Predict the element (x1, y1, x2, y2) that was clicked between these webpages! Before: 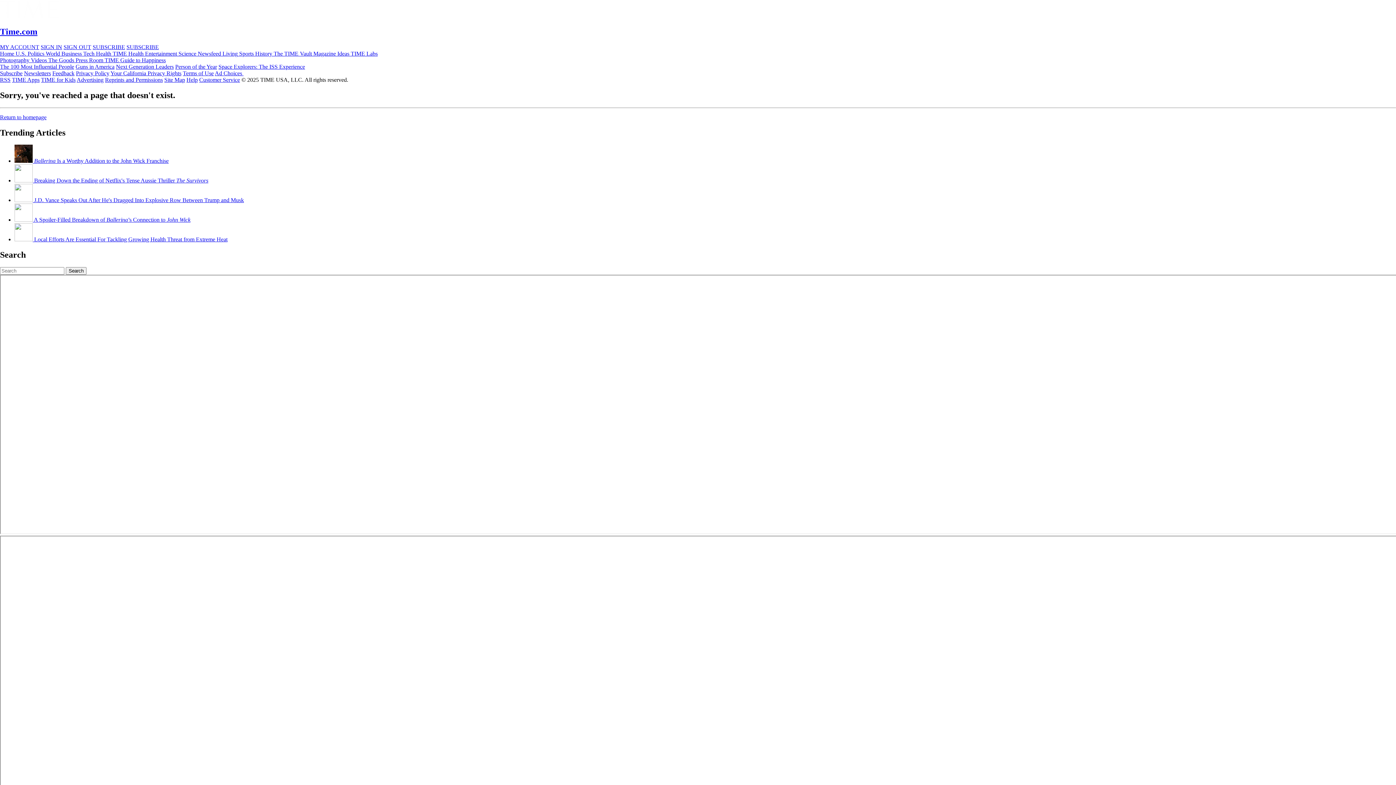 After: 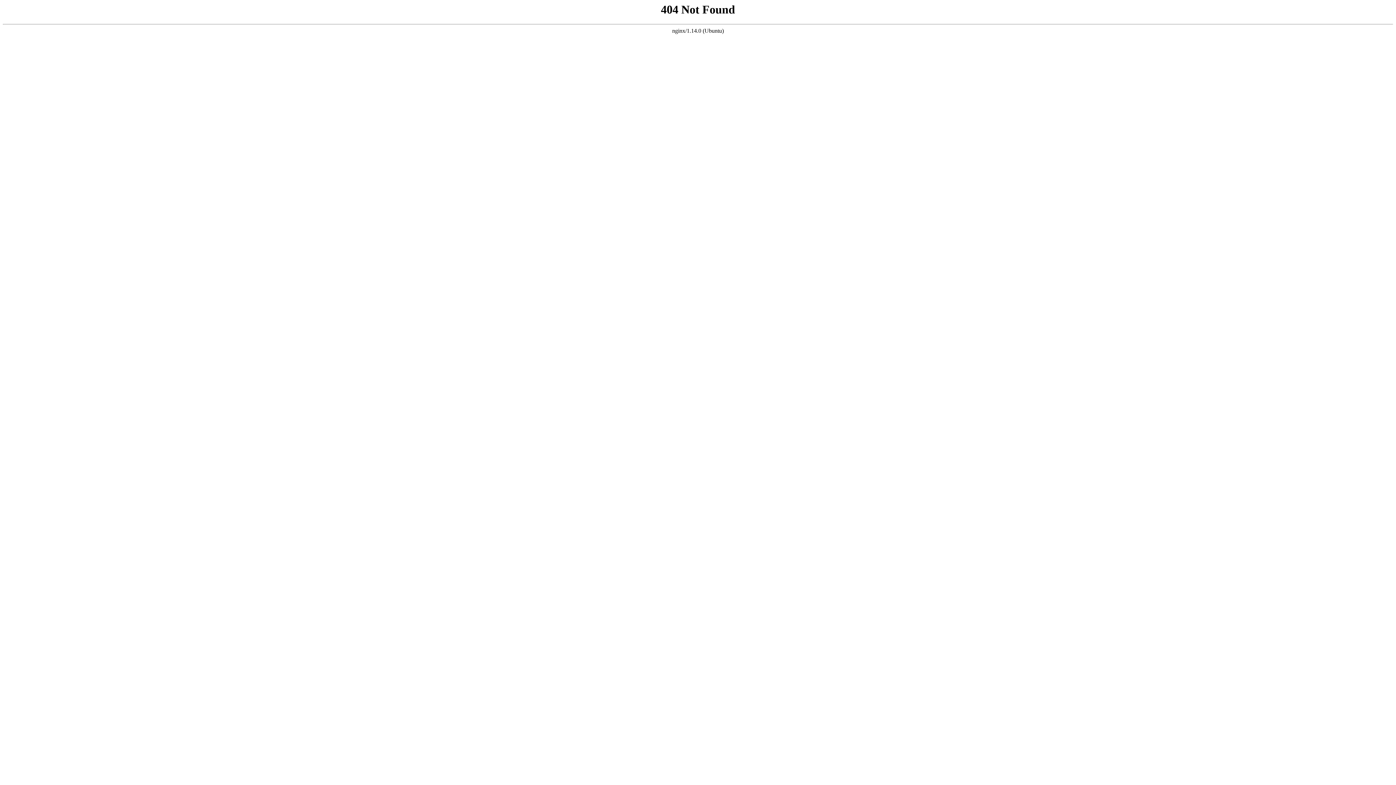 Action: bbox: (105, 76, 162, 82) label: Reprints and Permissions